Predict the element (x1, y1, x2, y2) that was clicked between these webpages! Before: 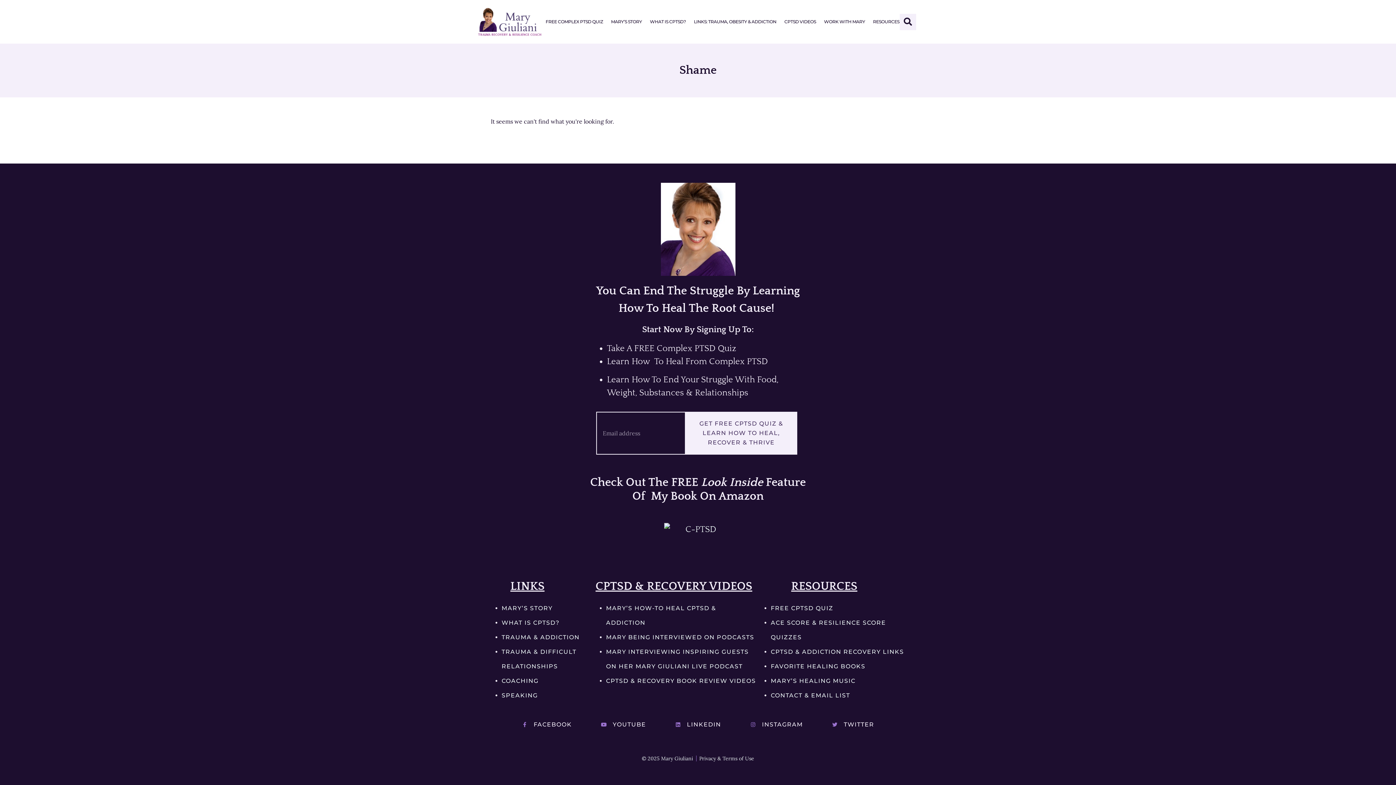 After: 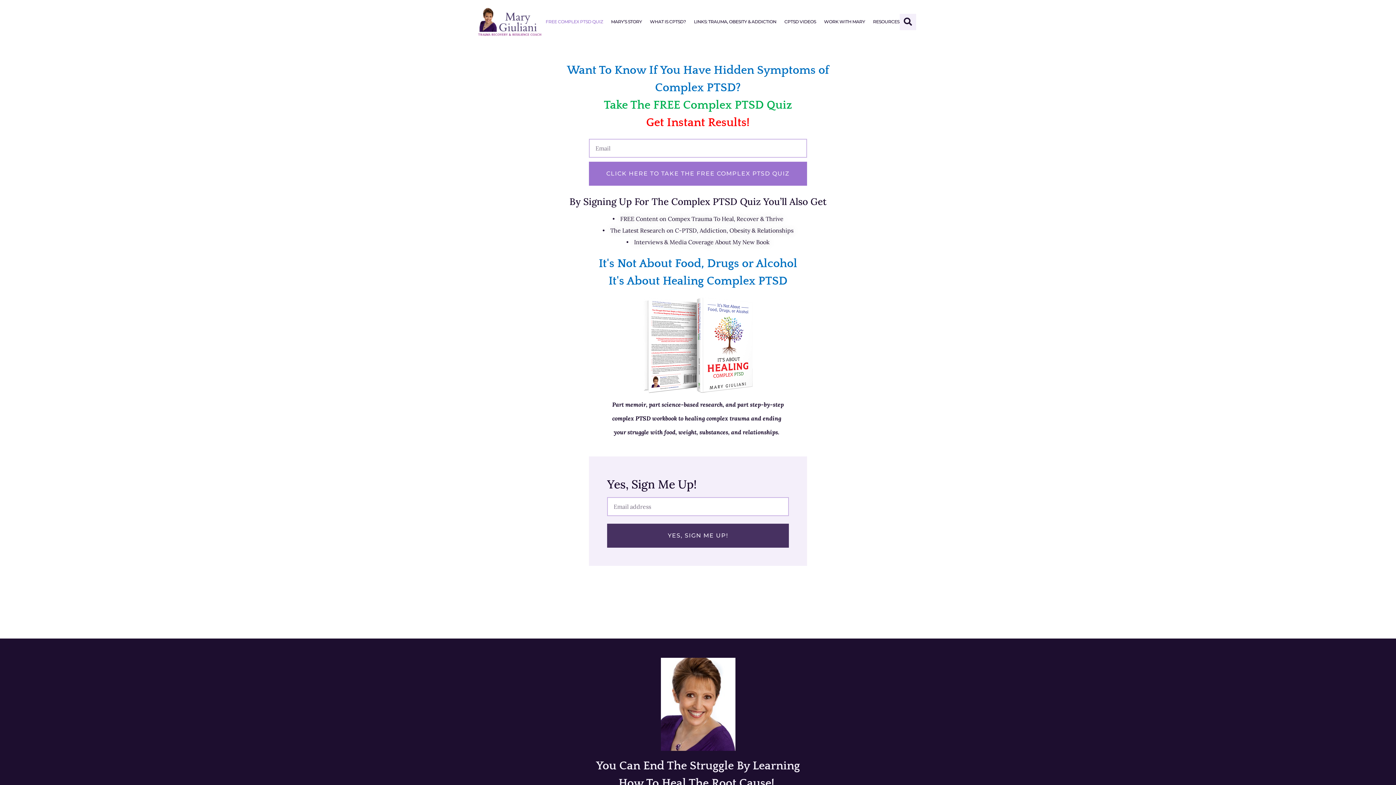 Action: label: FREE COMPLEX PTSD QUIZ bbox: (545, 13, 603, 29)